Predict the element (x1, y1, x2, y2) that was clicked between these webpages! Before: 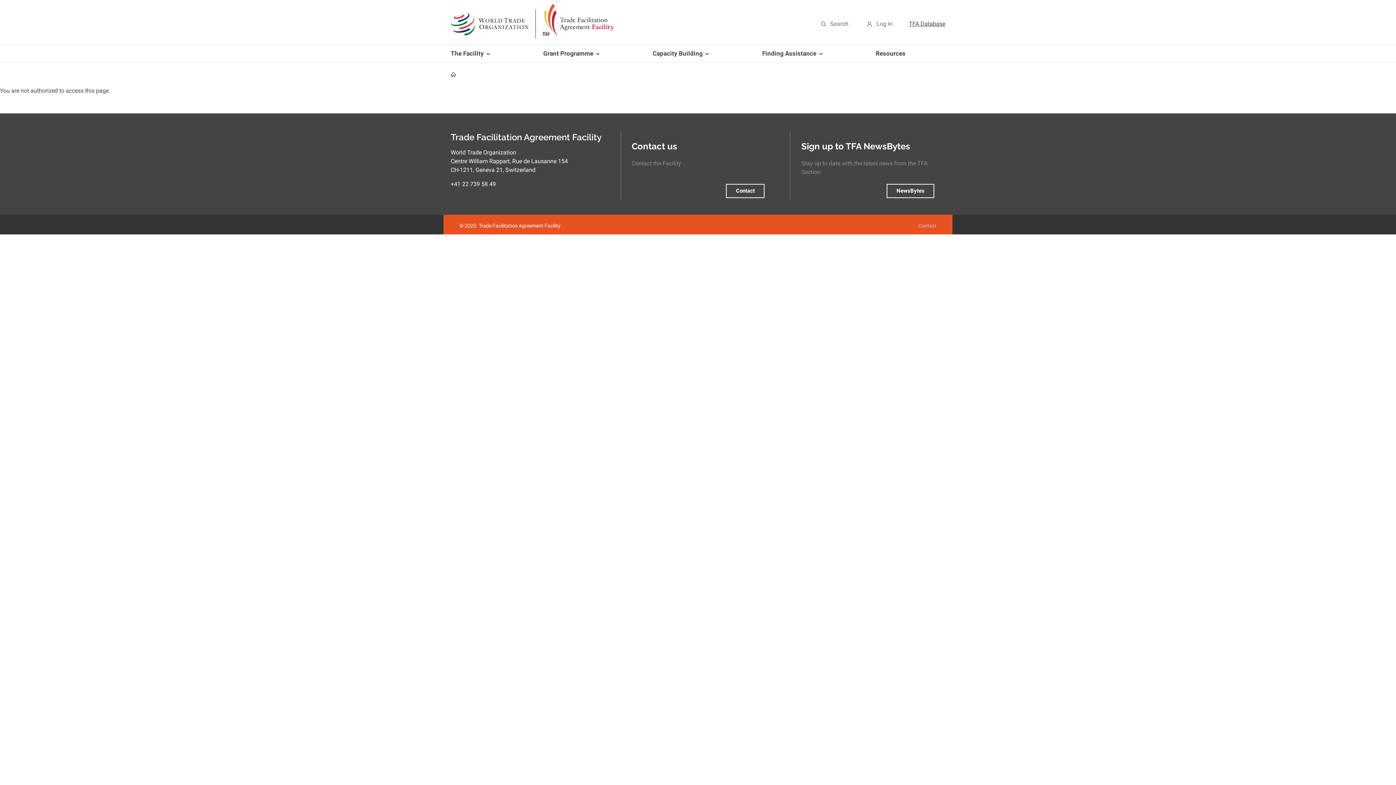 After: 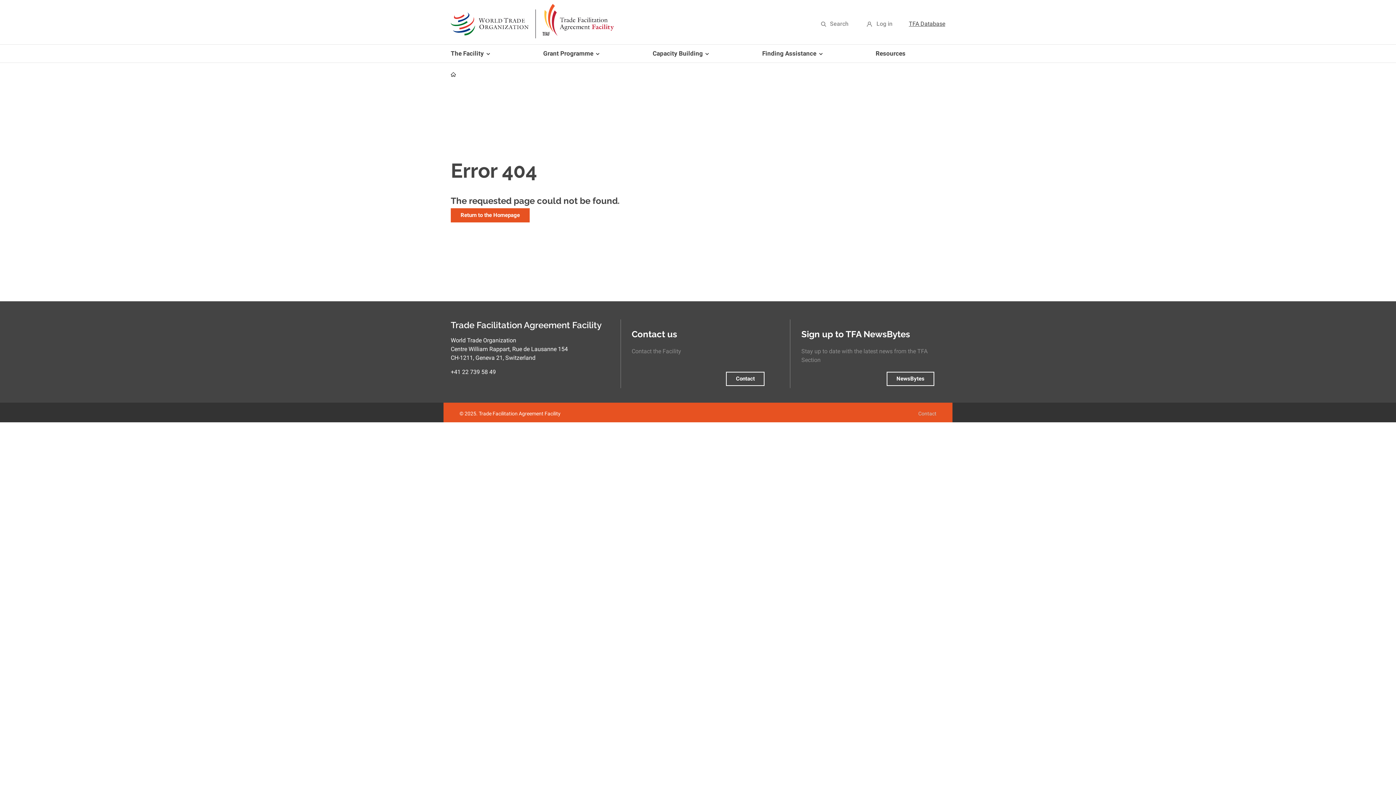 Action: label: Capacity Building
» bbox: (647, 44, 756, 62)